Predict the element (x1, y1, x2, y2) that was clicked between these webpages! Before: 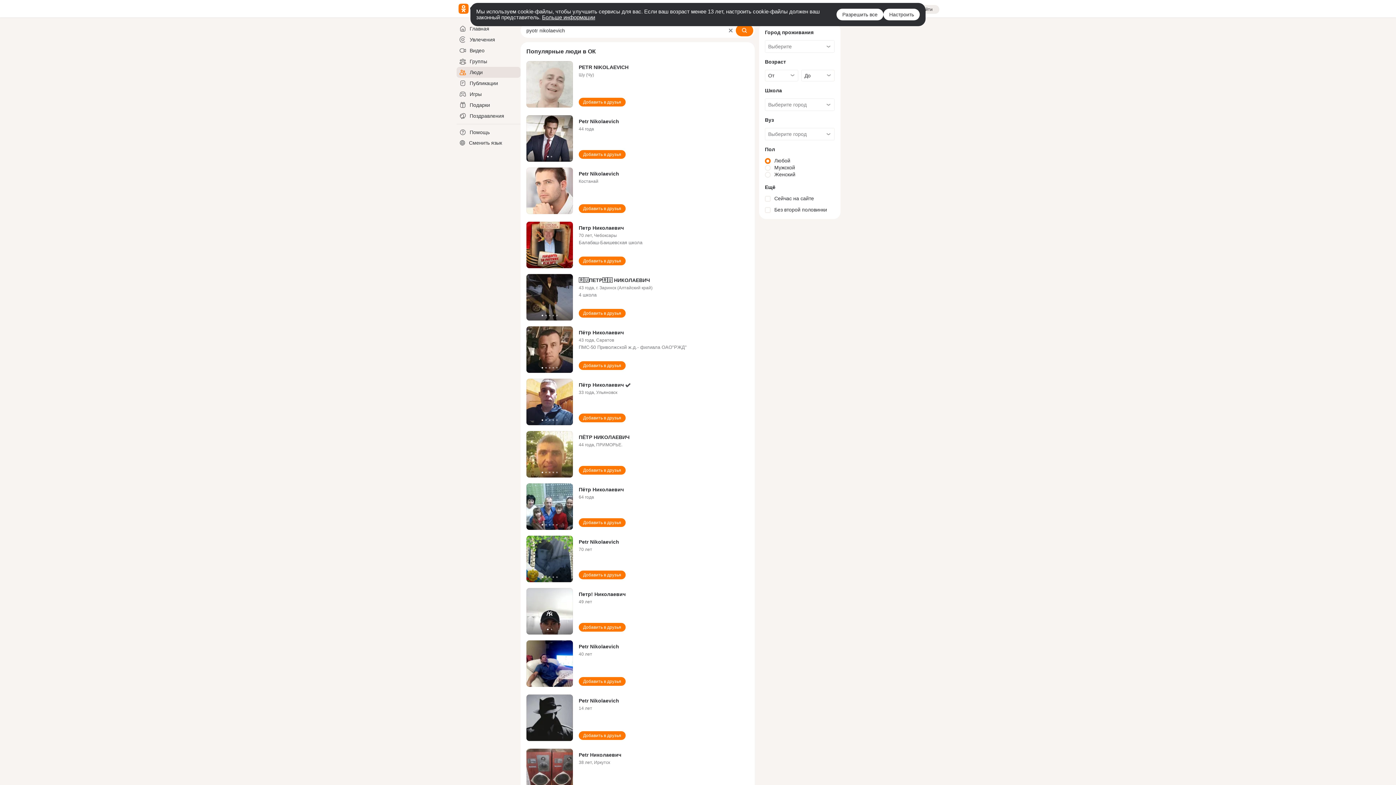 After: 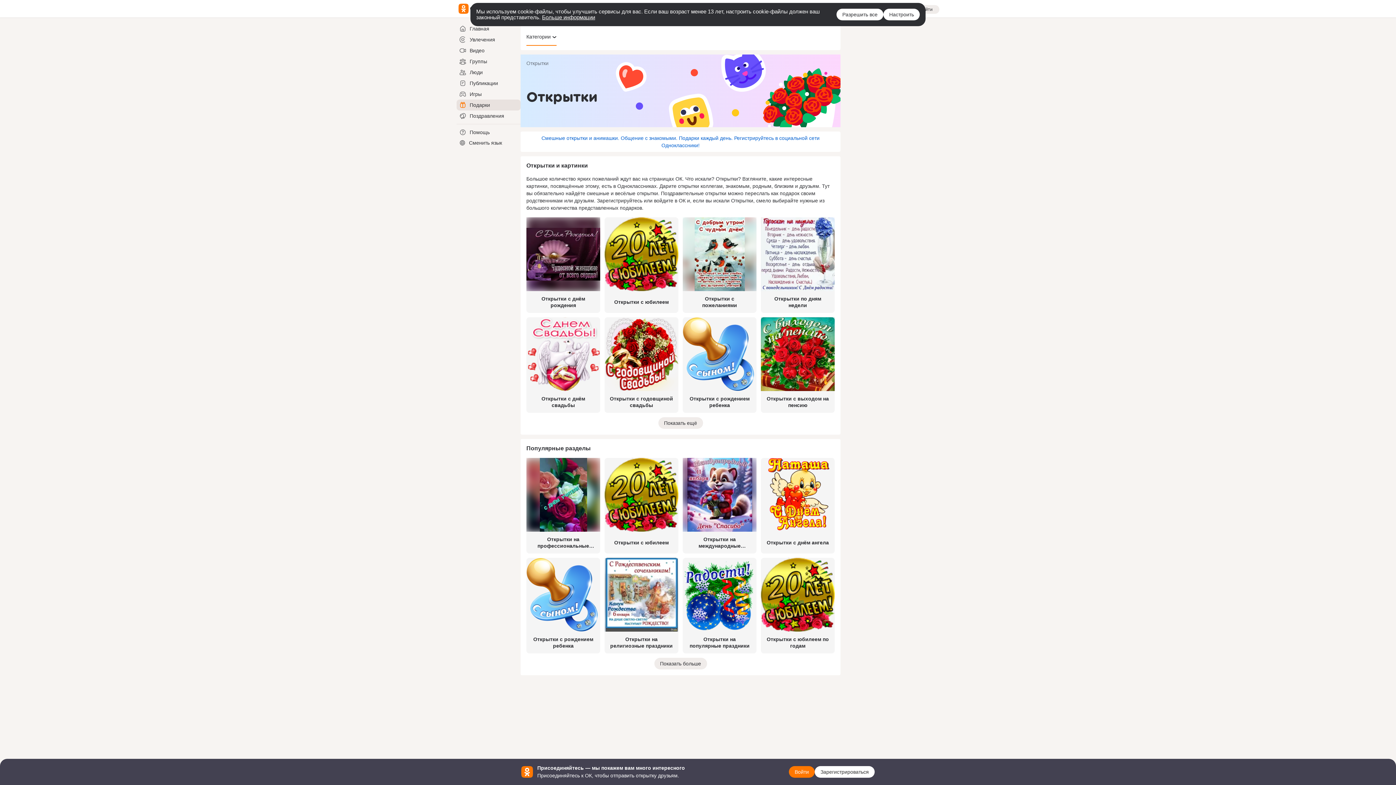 Action: bbox: (456, 99, 520, 110) label: Подарки